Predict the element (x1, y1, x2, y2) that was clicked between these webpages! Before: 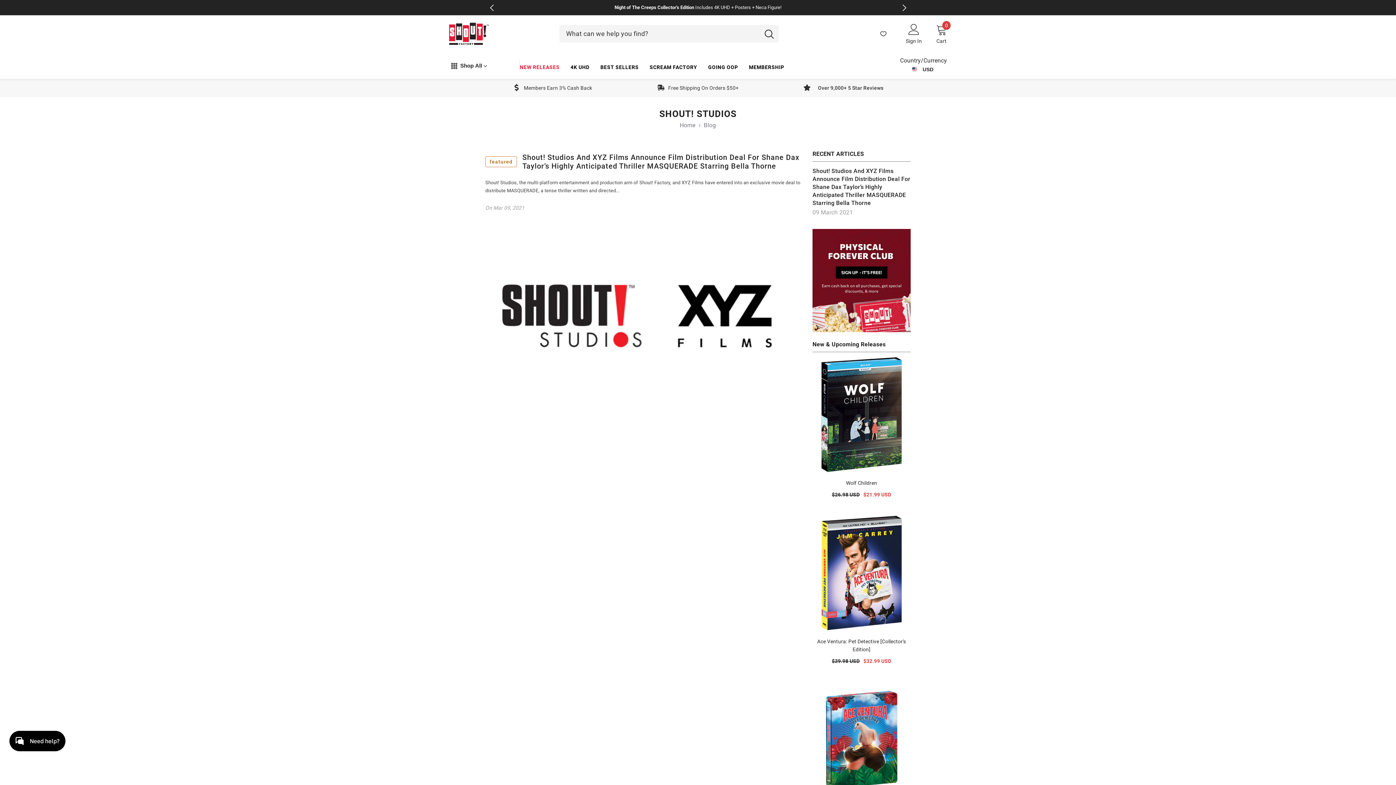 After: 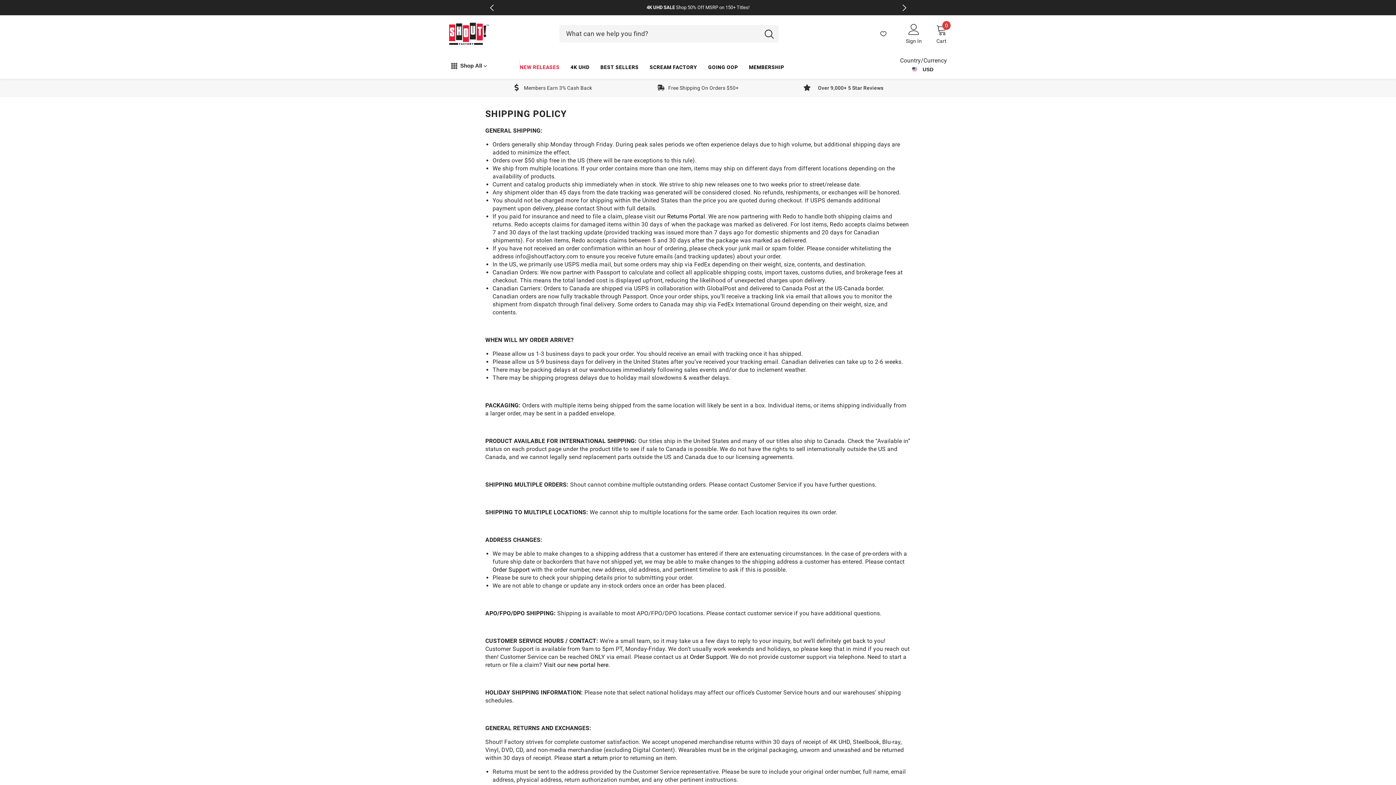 Action: bbox: (630, 78, 765, 97) label: Free Shipping On Orders $50+